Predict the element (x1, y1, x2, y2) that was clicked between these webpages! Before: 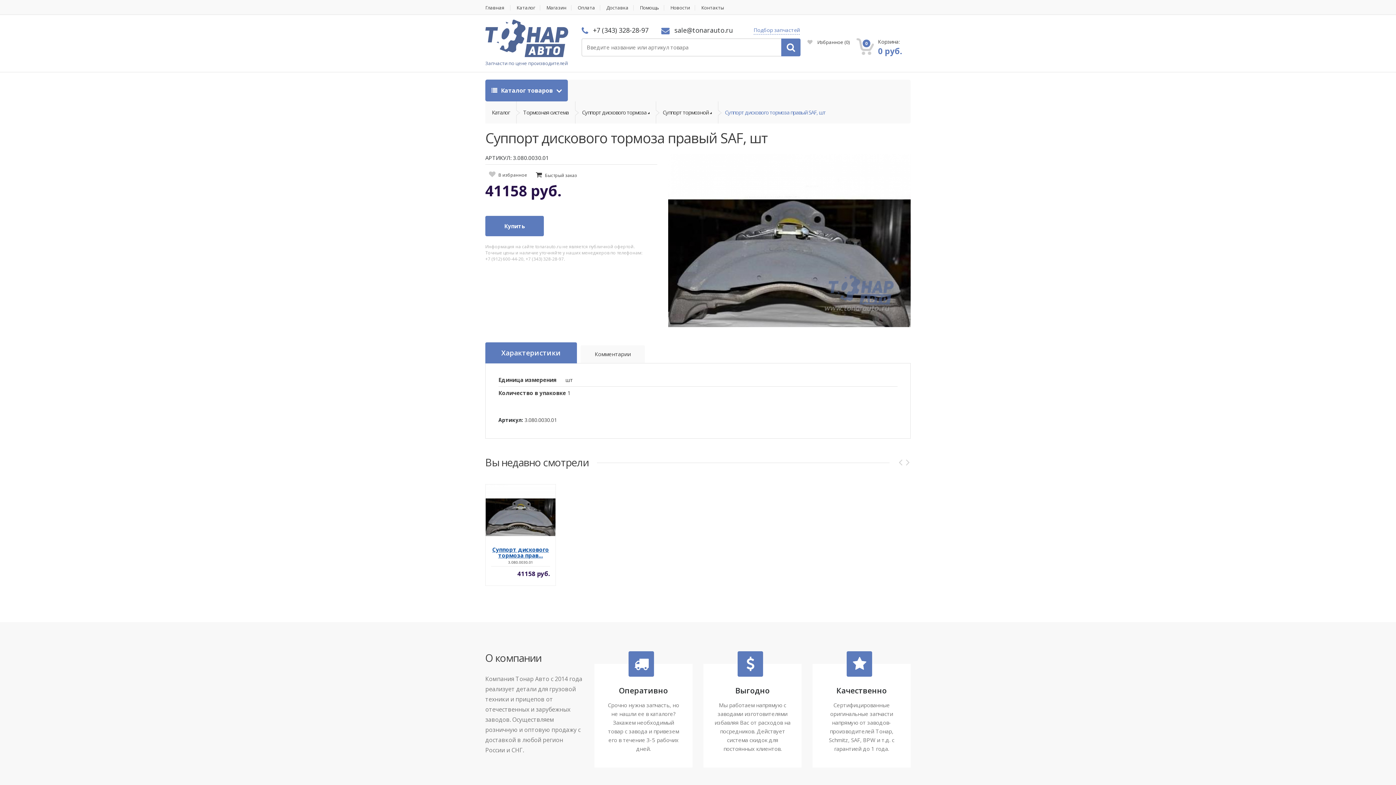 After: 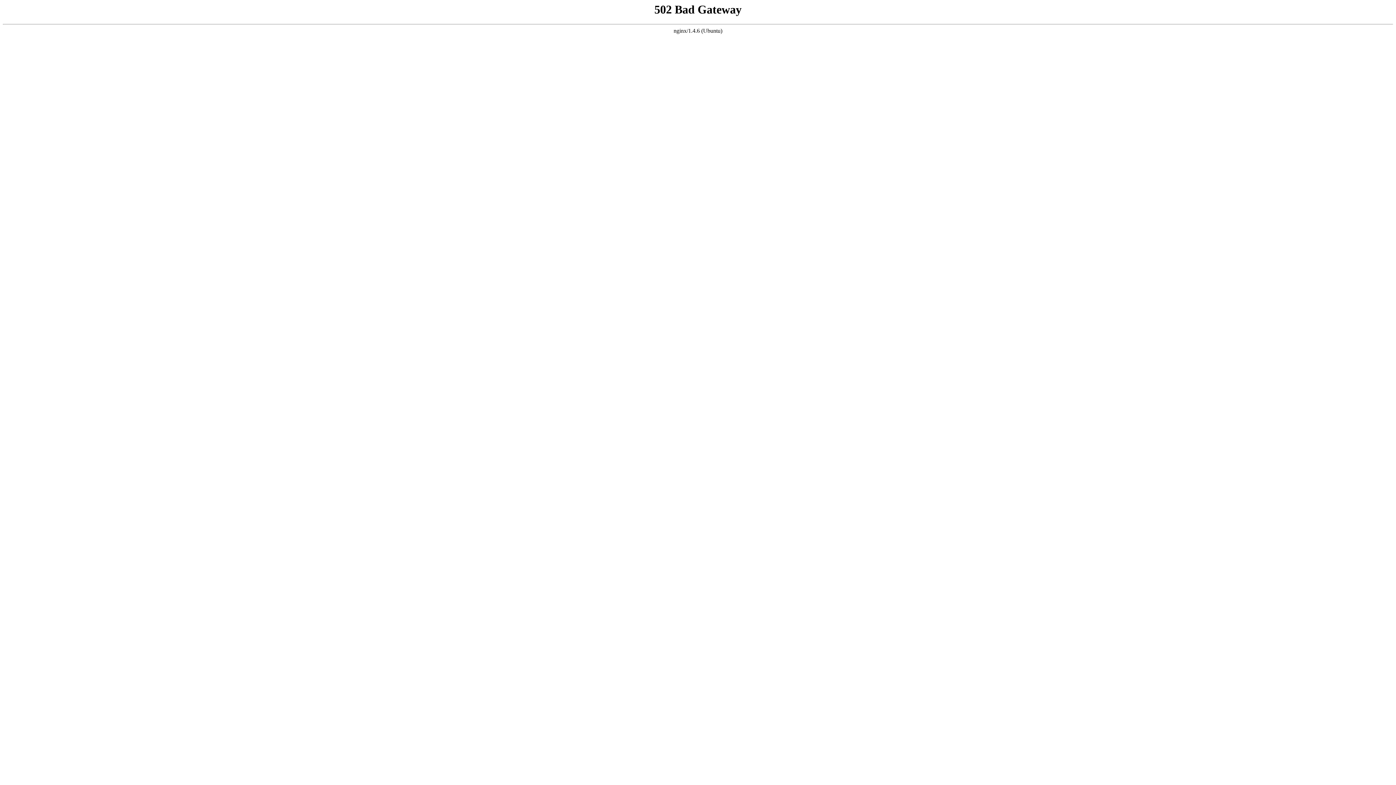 Action: bbox: (781, 38, 800, 56)